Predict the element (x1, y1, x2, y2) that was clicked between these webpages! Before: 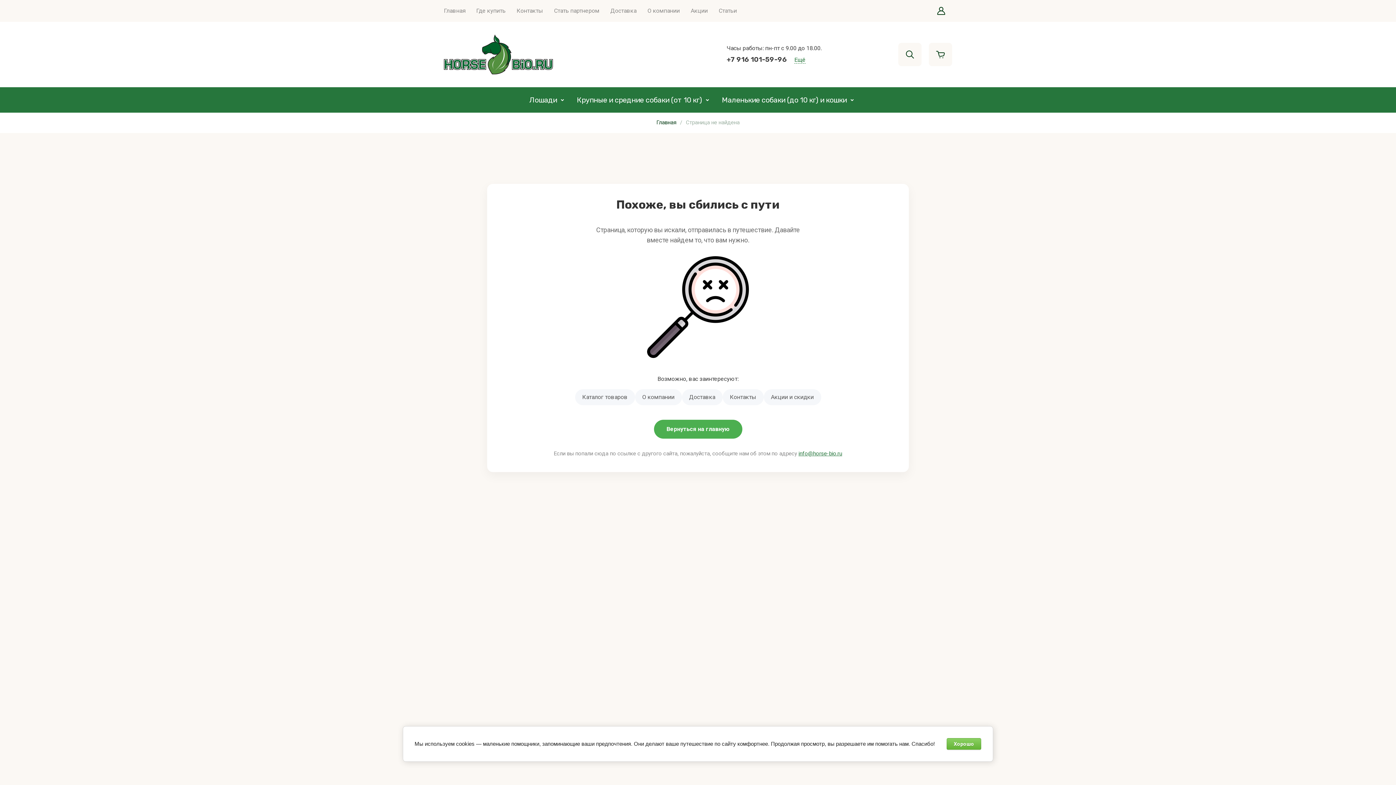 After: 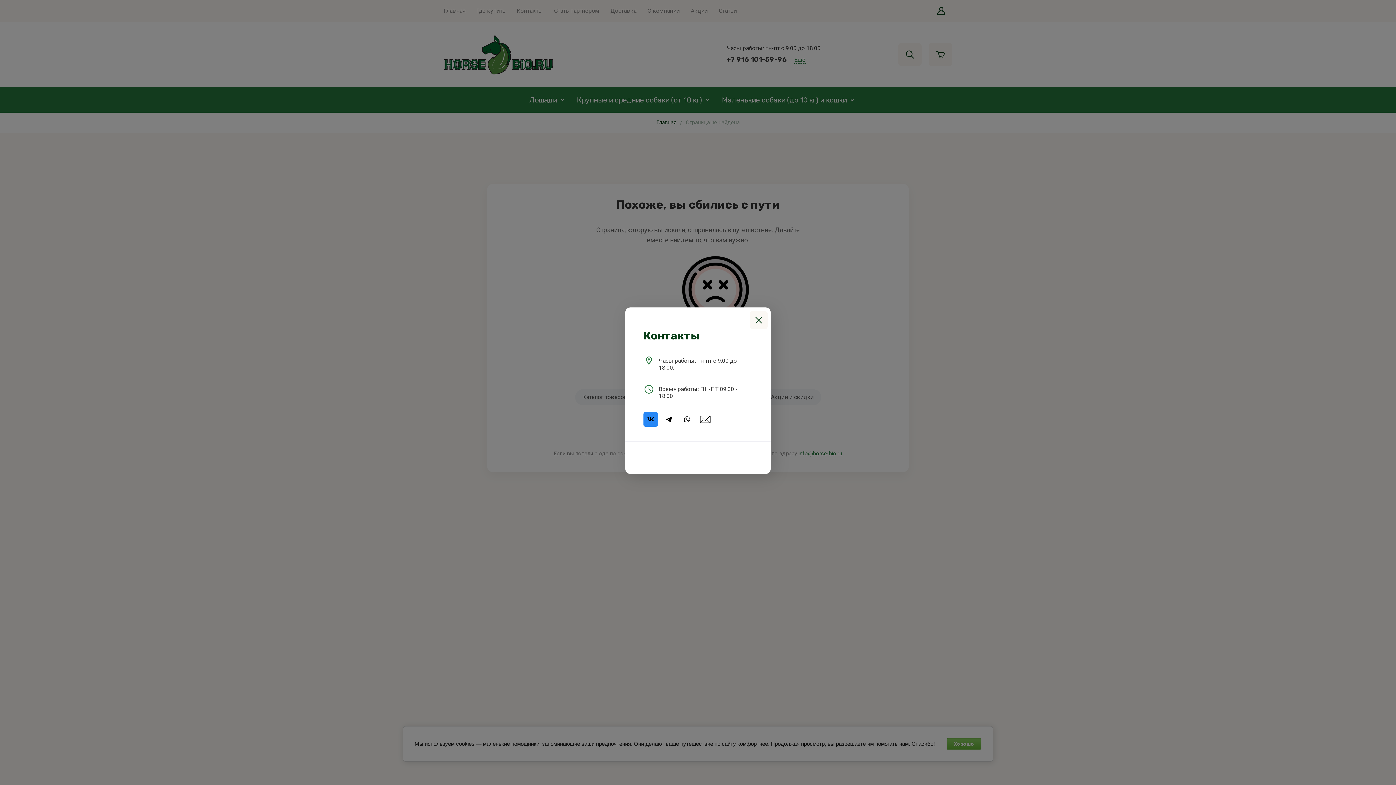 Action: bbox: (794, 56, 805, 63) label: Ещё